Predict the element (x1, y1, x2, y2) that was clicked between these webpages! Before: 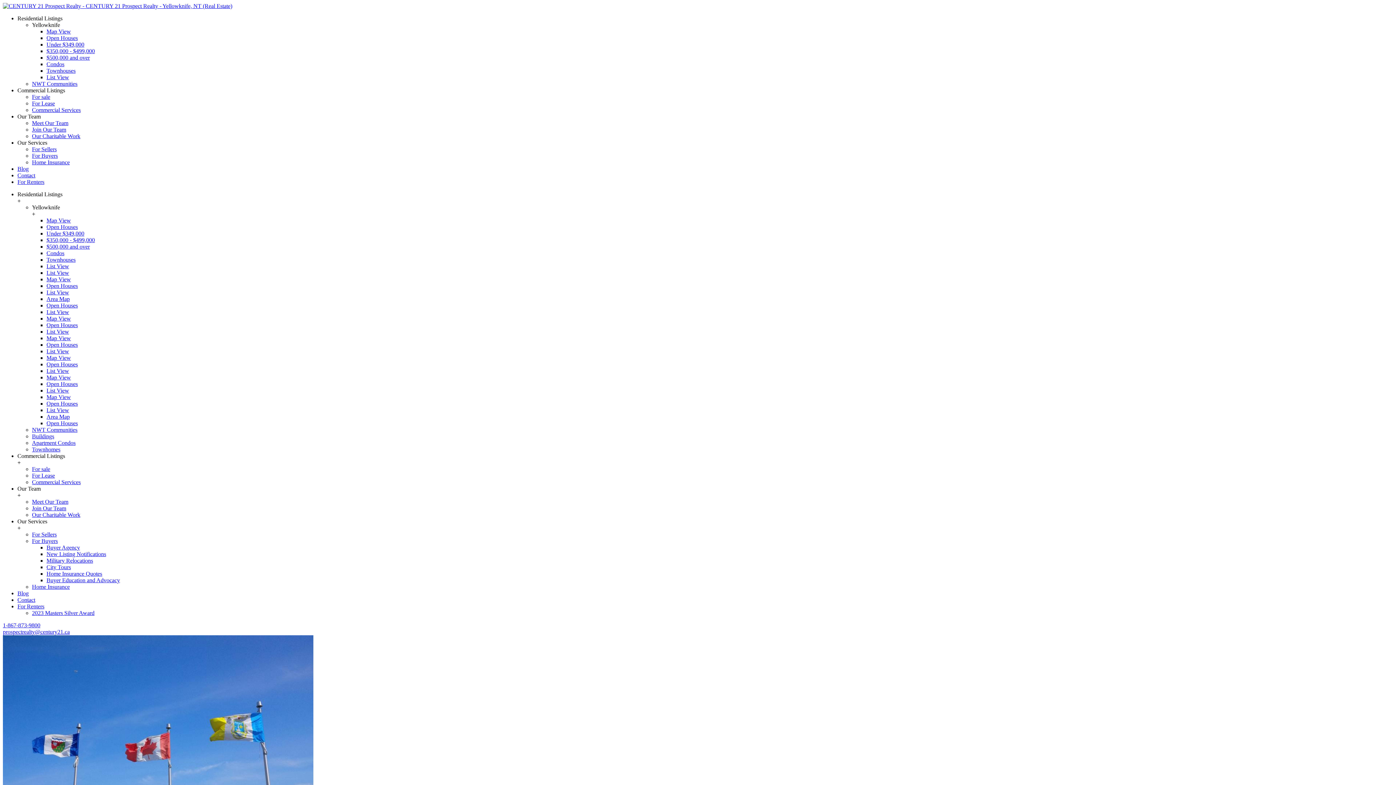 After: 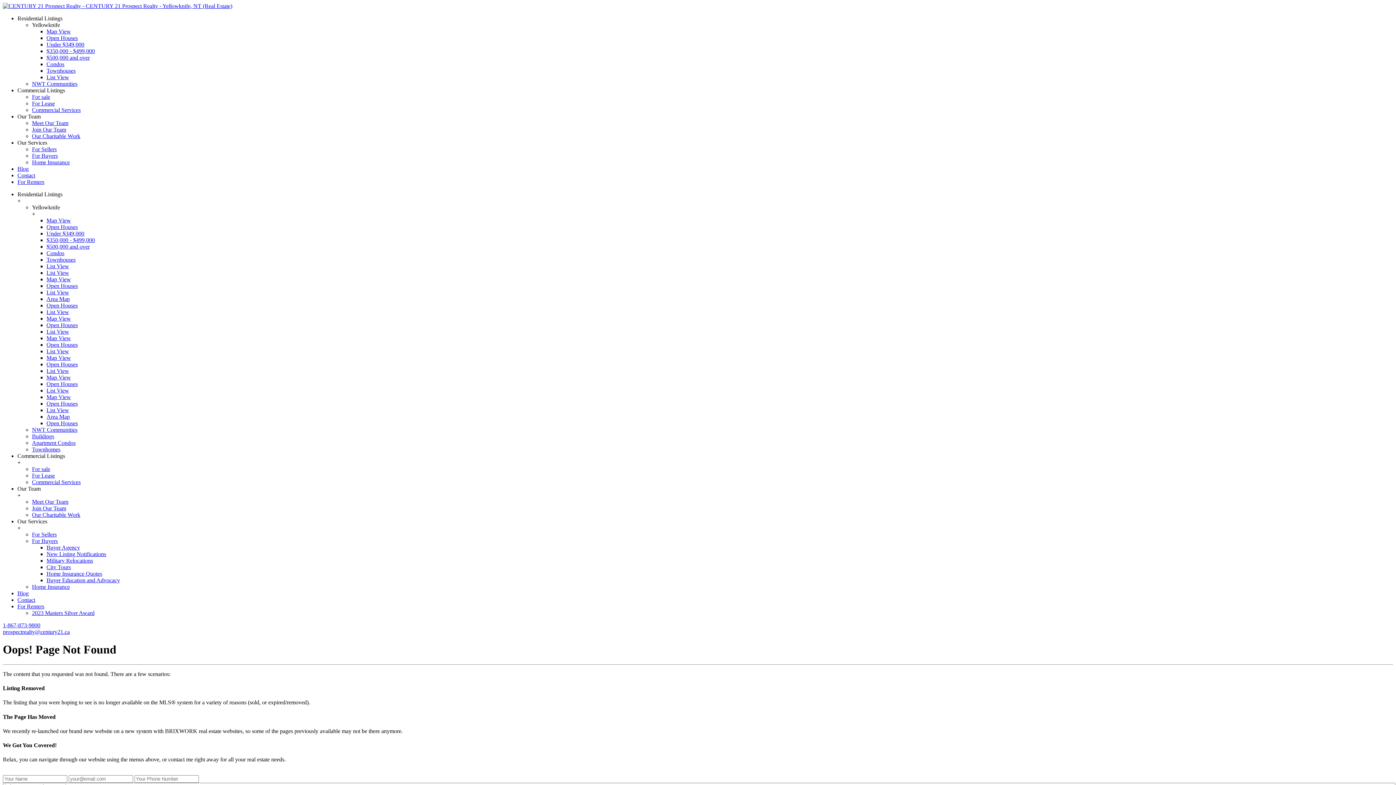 Action: bbox: (32, 610, 94, 616) label: 2023 Masters Silver Award